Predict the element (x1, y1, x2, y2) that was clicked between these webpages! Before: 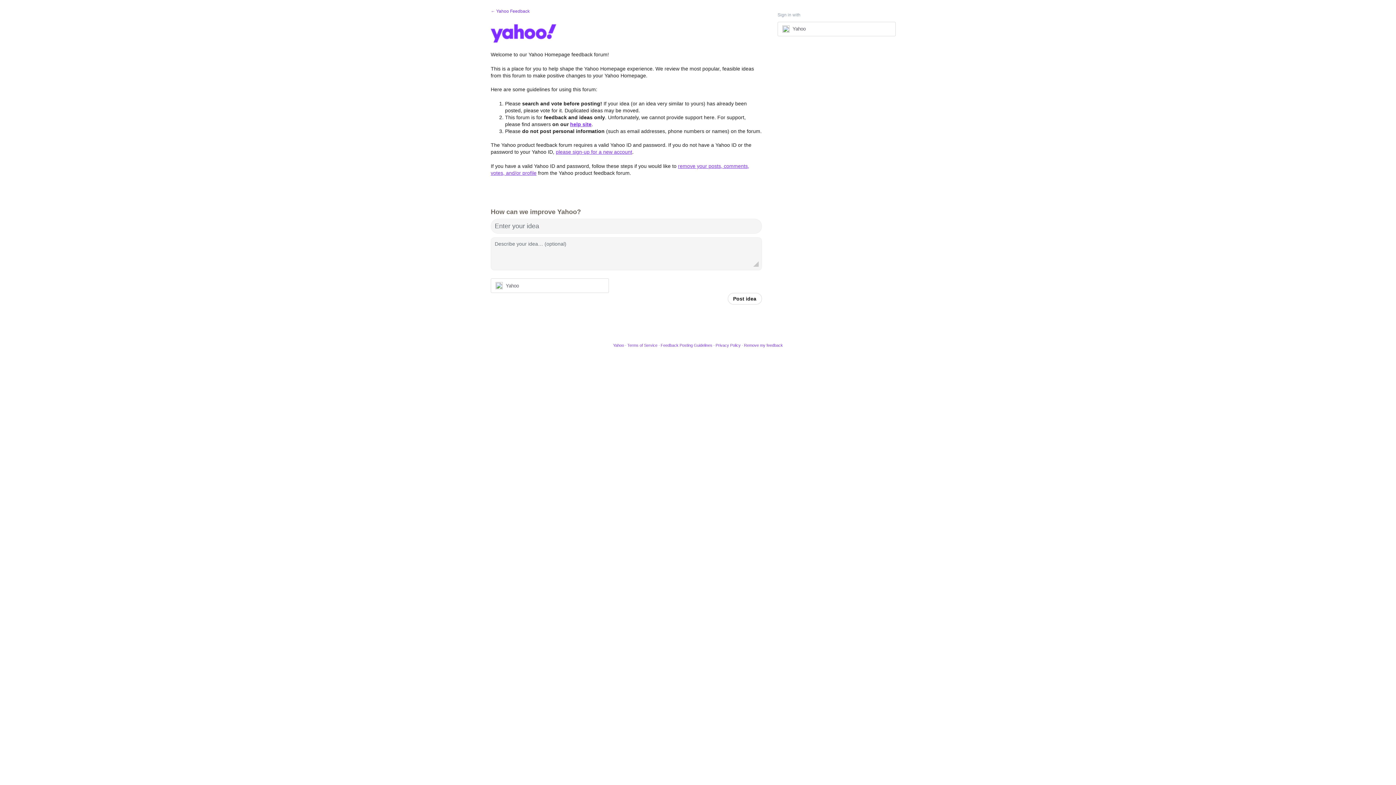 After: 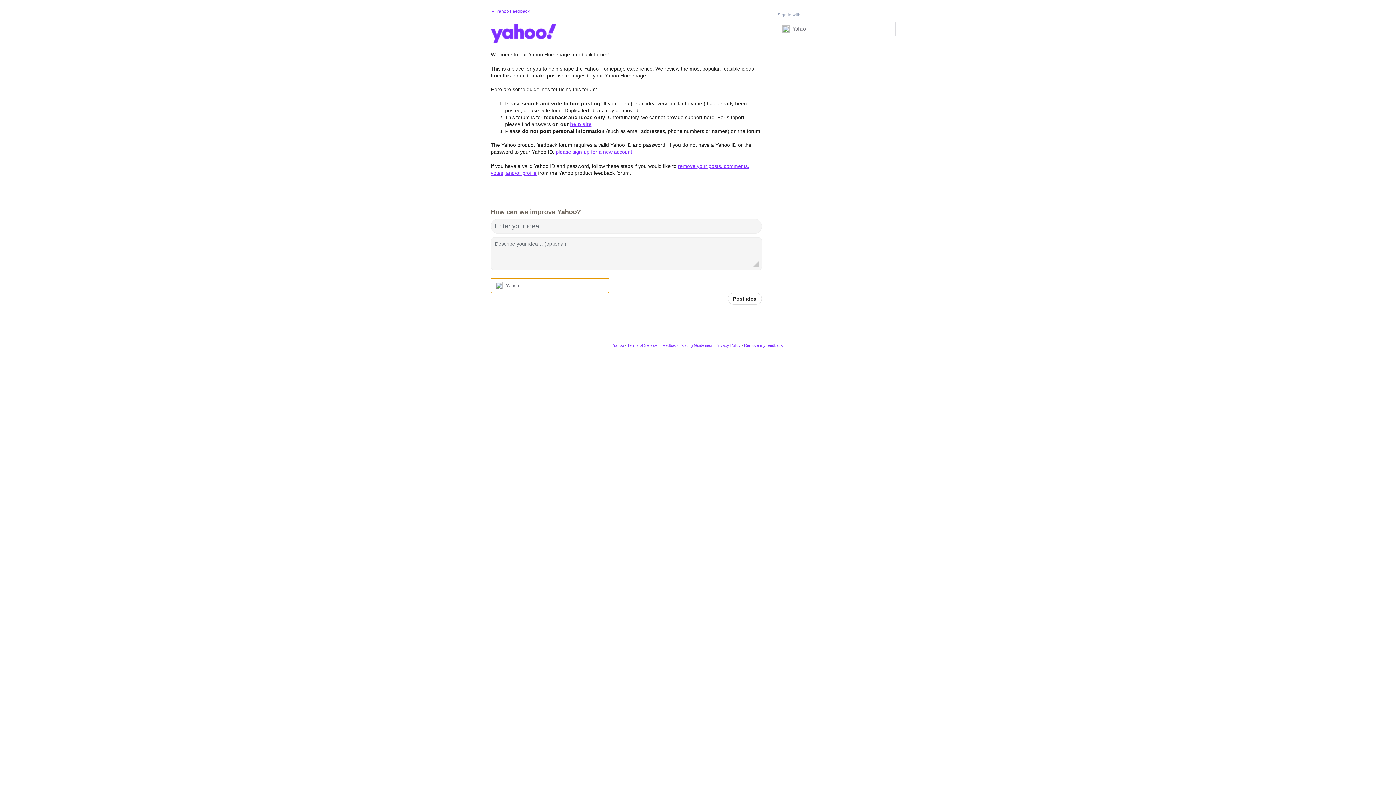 Action: bbox: (490, 278, 609, 293) label: Yahoo sign in